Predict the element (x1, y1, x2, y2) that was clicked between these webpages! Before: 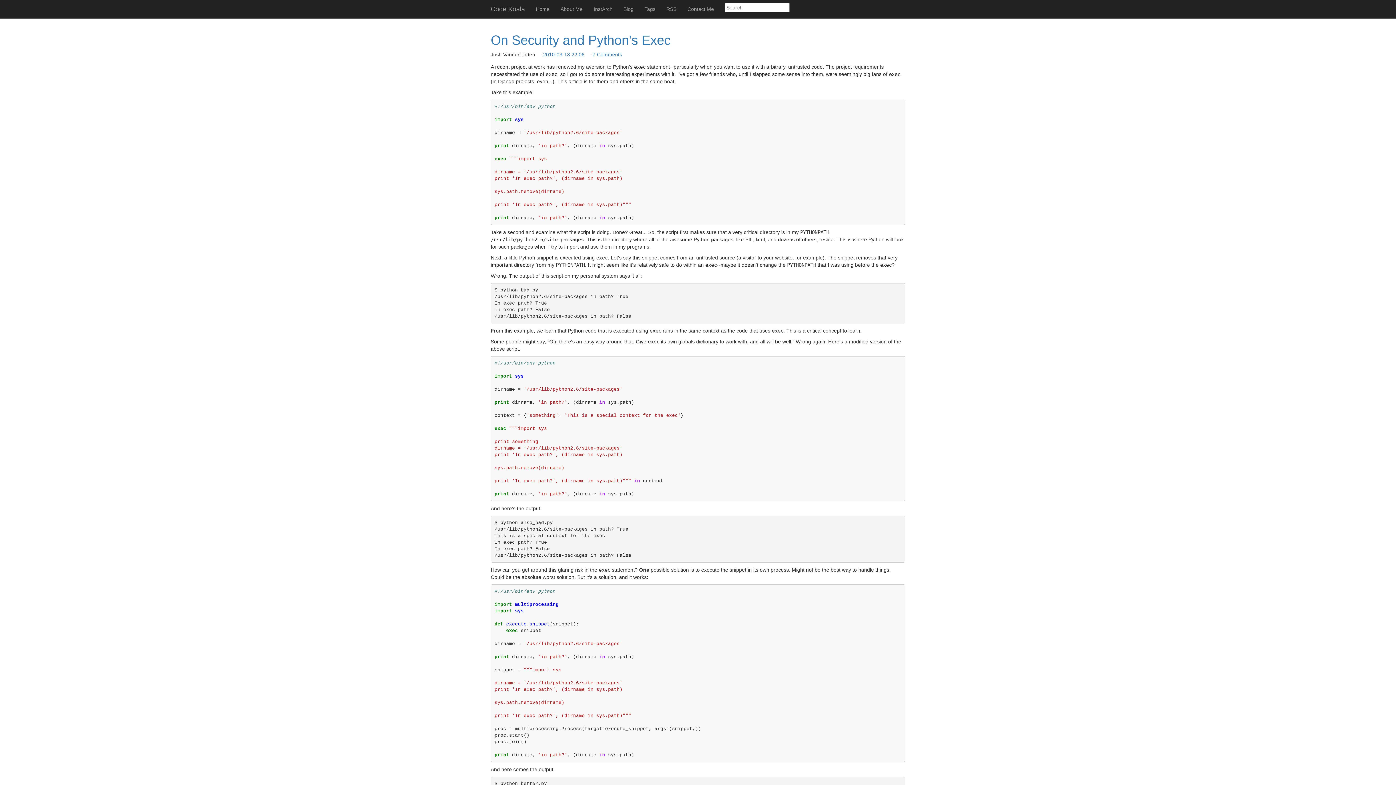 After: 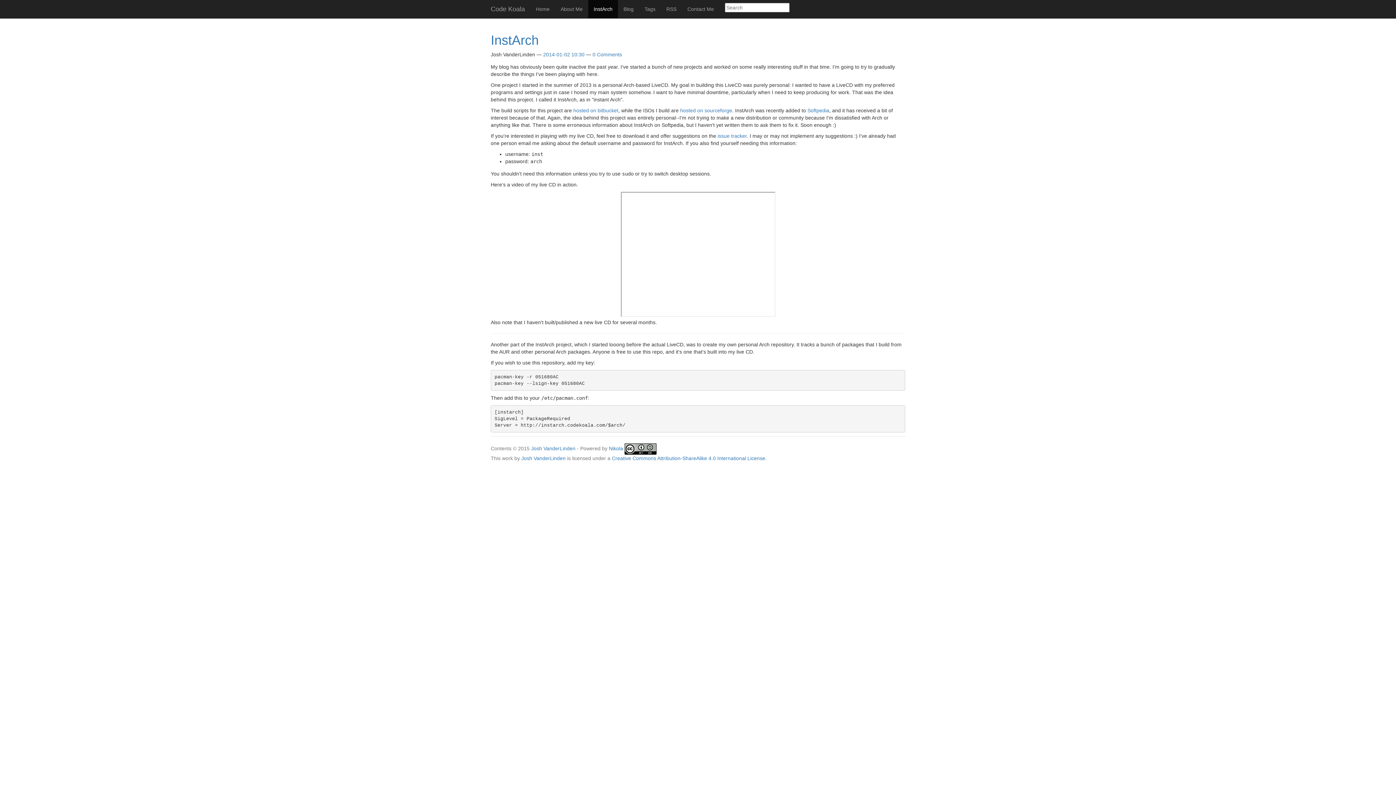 Action: label: InstArch bbox: (588, 0, 618, 18)